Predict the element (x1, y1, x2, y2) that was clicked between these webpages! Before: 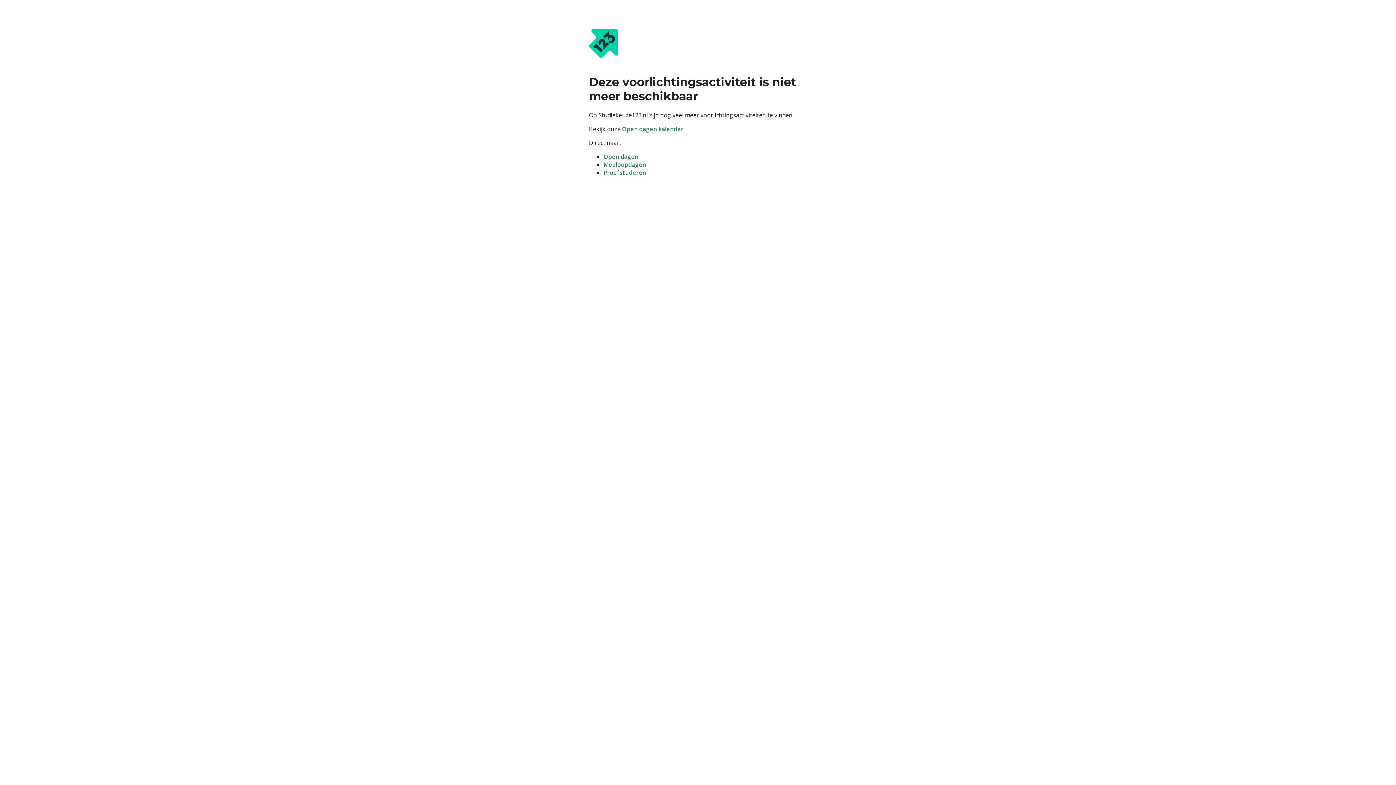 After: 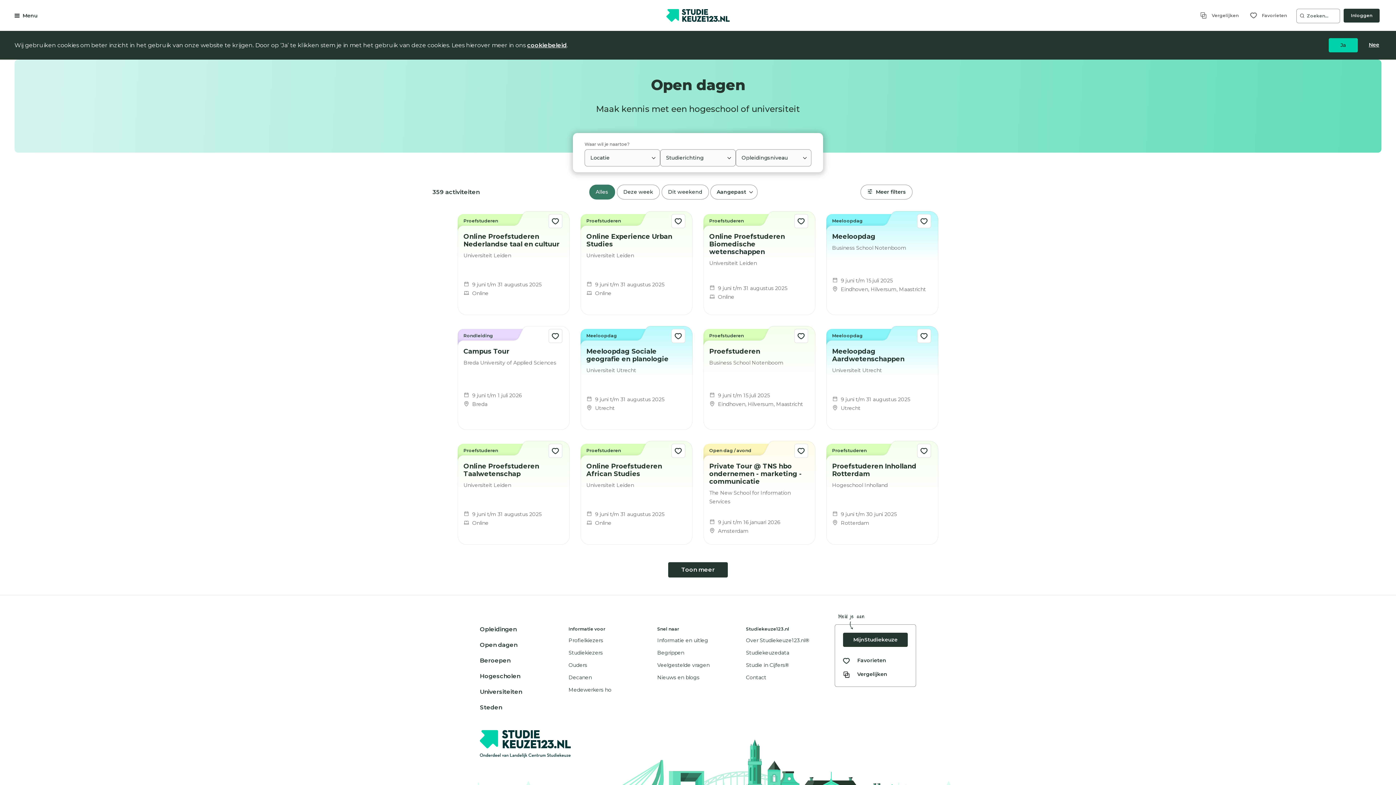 Action: label: Open dagen kalender bbox: (622, 125, 683, 133)